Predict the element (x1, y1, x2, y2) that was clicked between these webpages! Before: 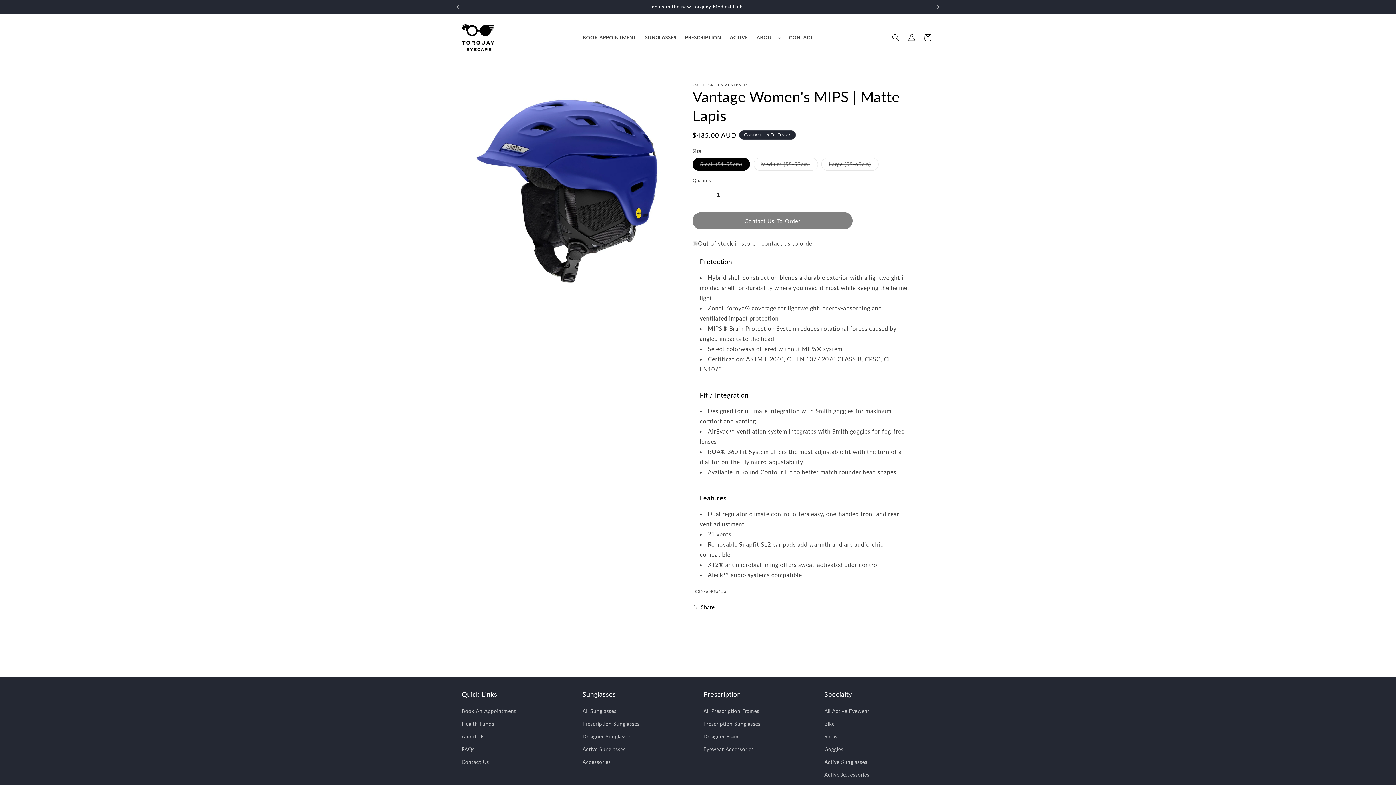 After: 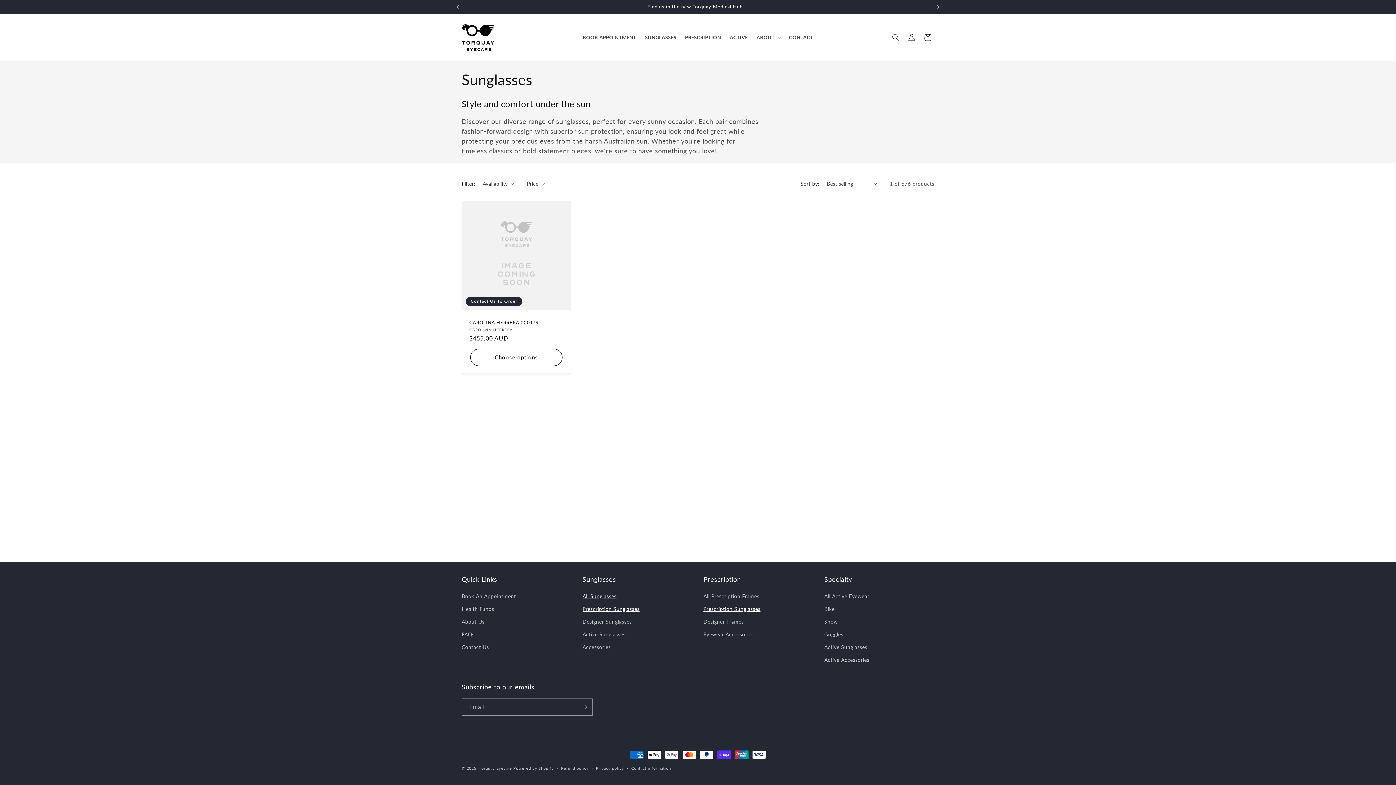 Action: label: Prescription Sunglasses bbox: (703, 717, 760, 730)